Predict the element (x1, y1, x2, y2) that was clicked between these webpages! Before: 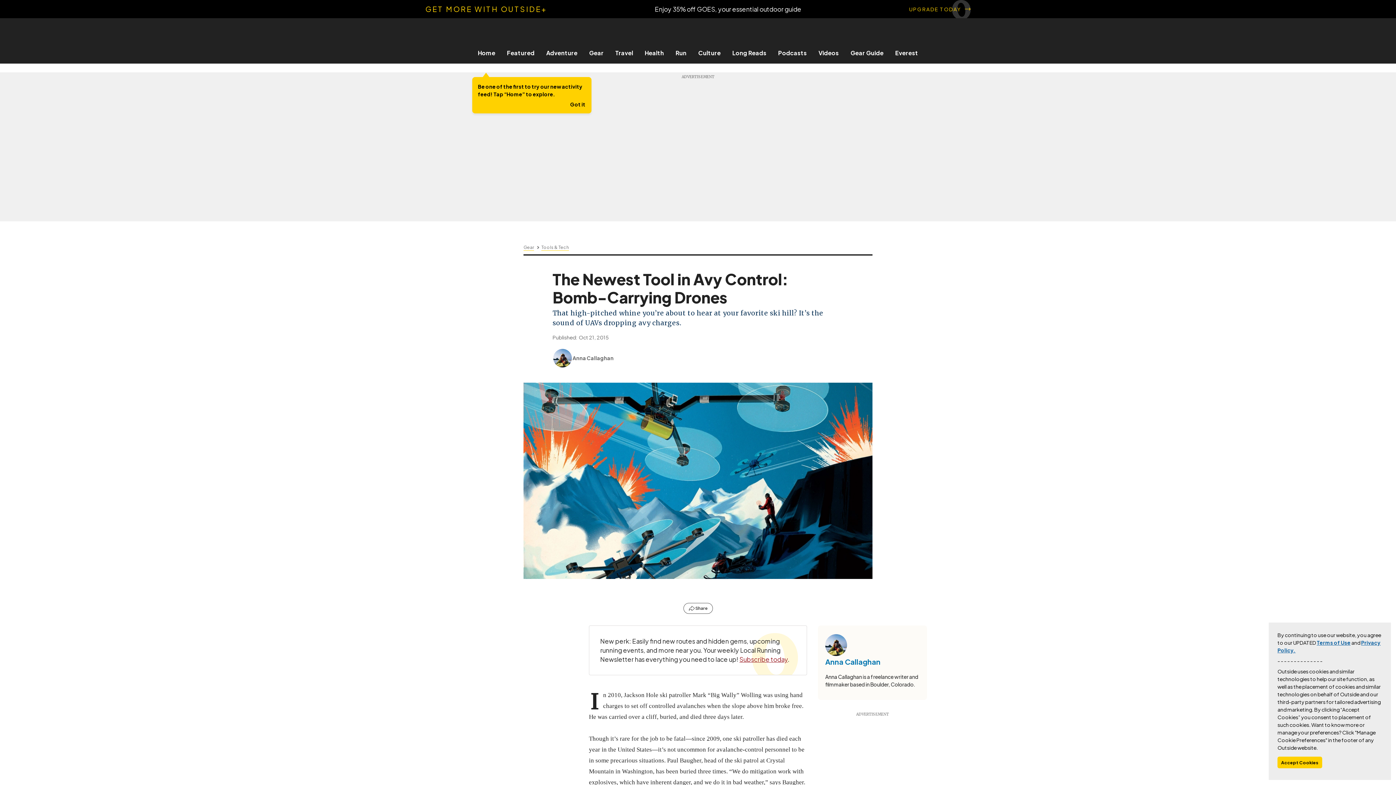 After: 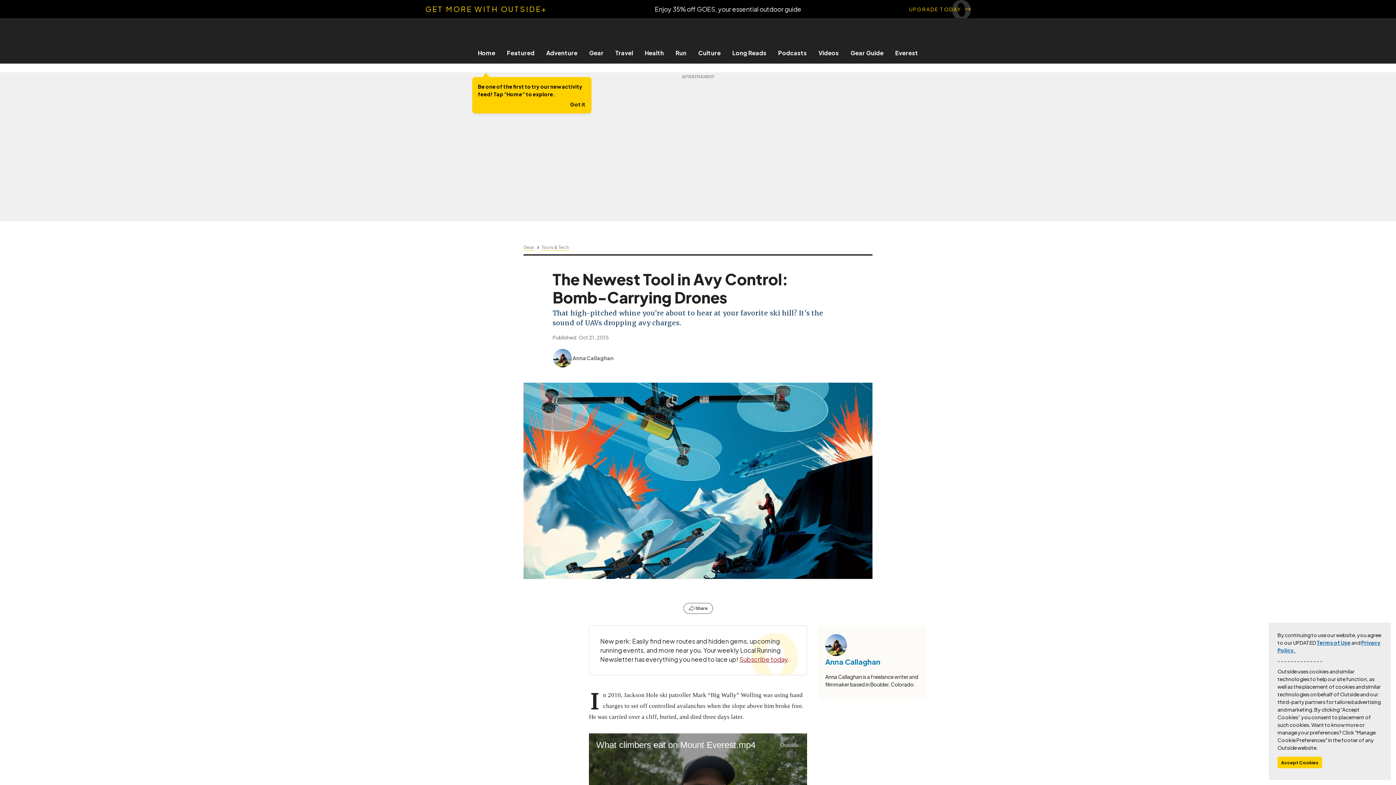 Action: label: Terms of Use bbox: (1317, 639, 1350, 646)